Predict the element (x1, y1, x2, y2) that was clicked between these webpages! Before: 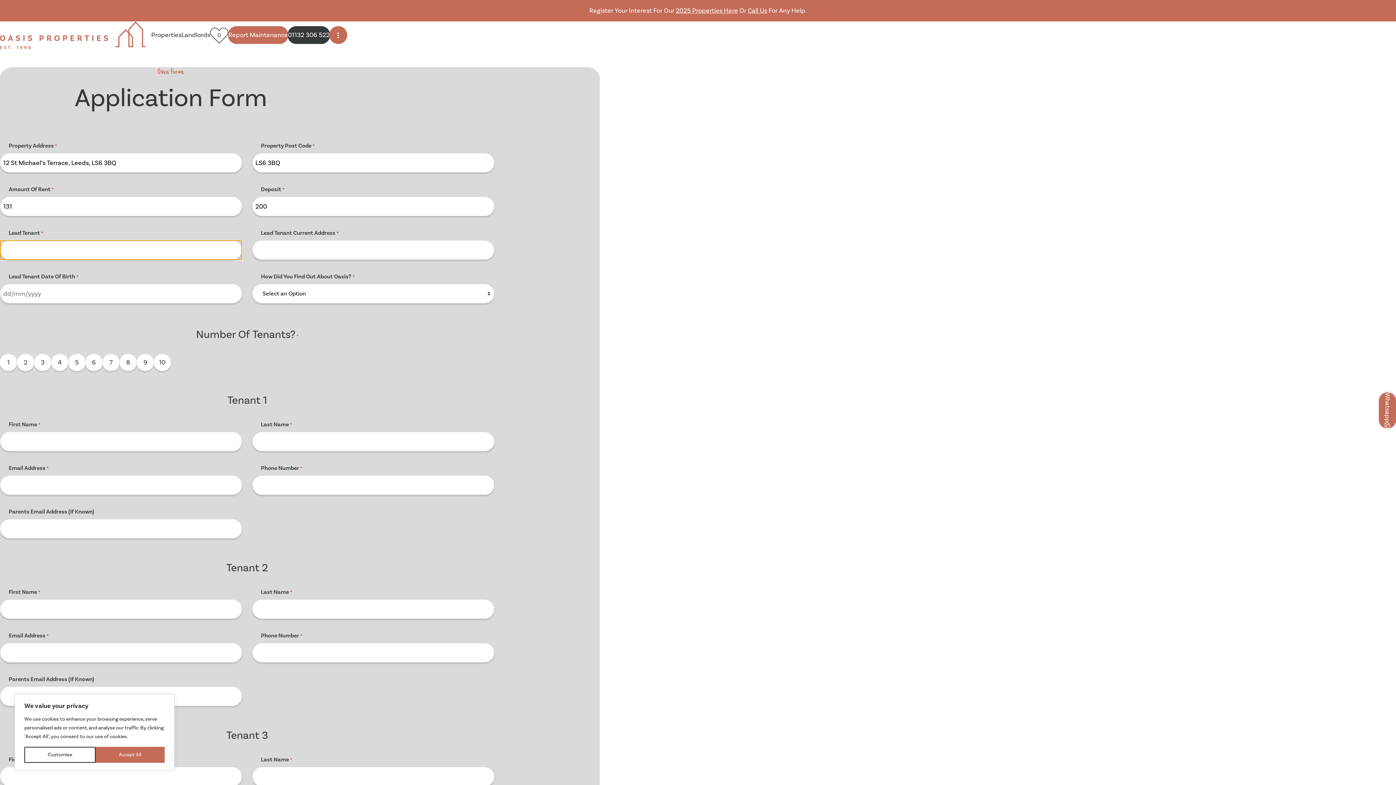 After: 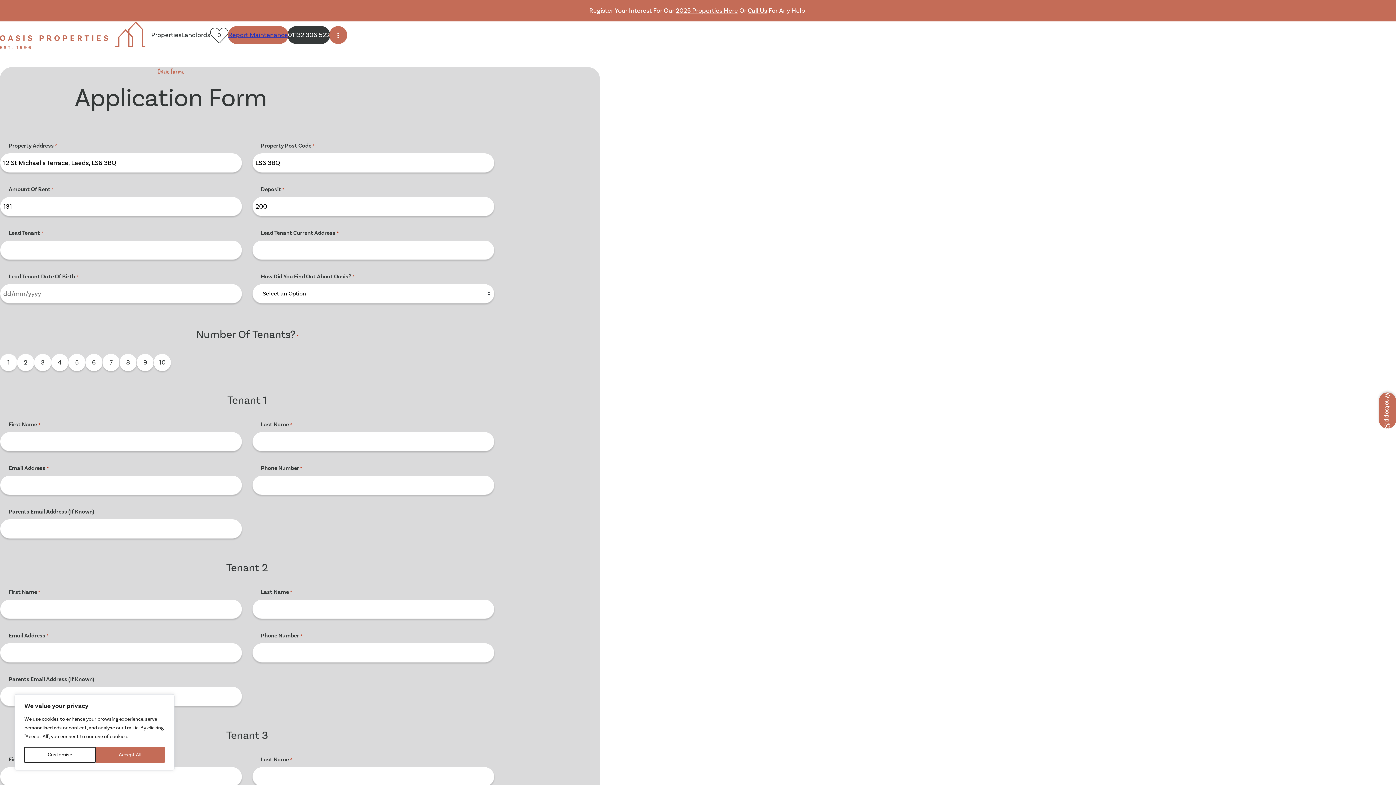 Action: bbox: (228, 26, 288, 43) label: Report Maintenance